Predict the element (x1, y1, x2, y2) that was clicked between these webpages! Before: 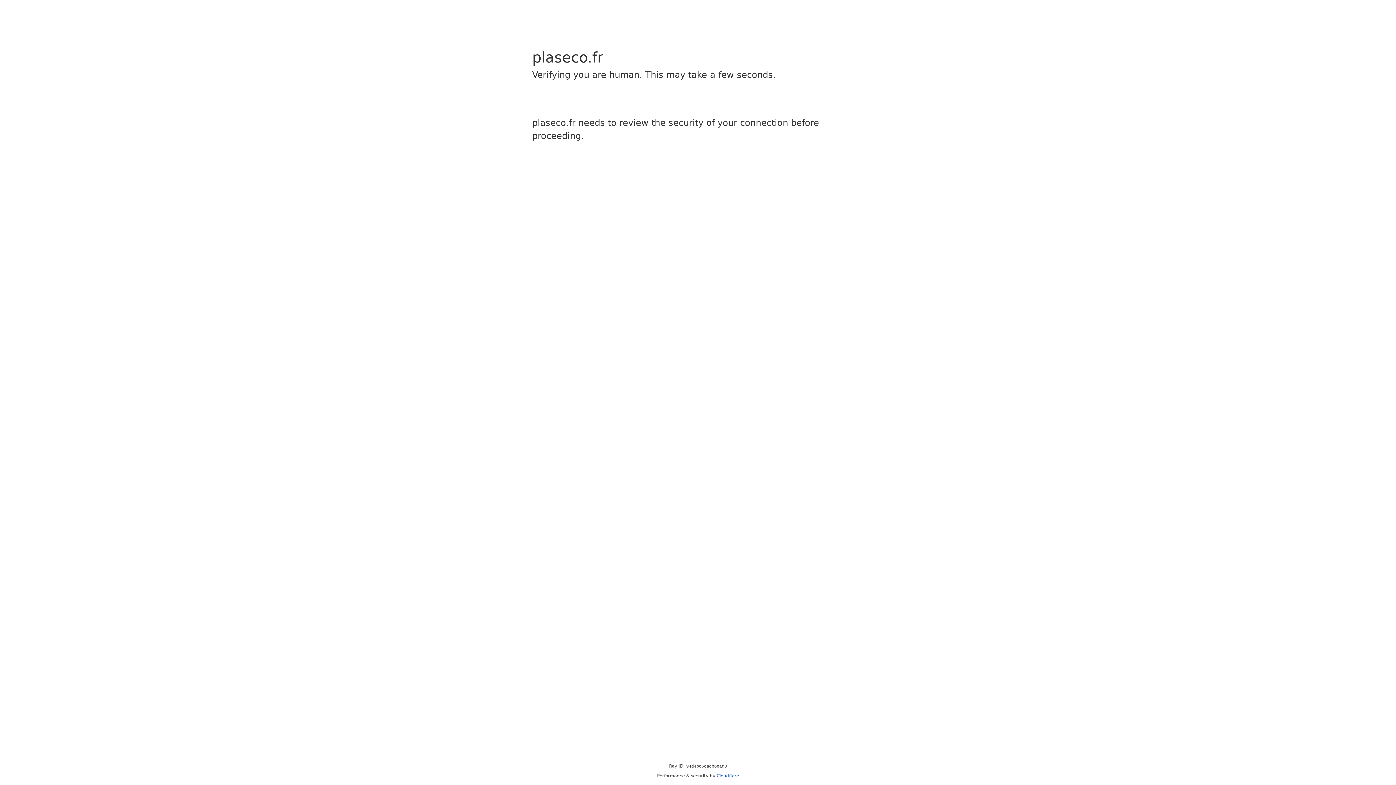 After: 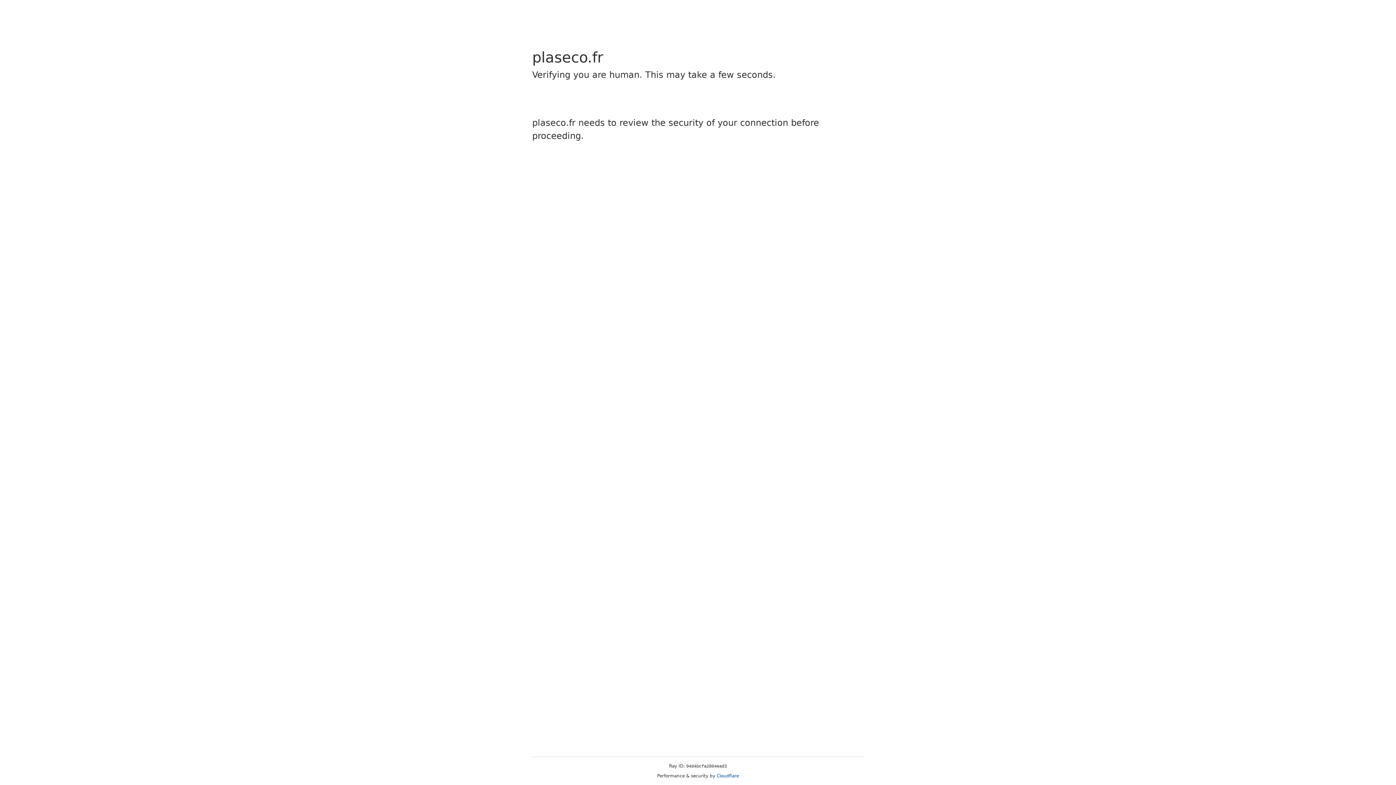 Action: bbox: (716, 773, 739, 778) label: Cloudflare